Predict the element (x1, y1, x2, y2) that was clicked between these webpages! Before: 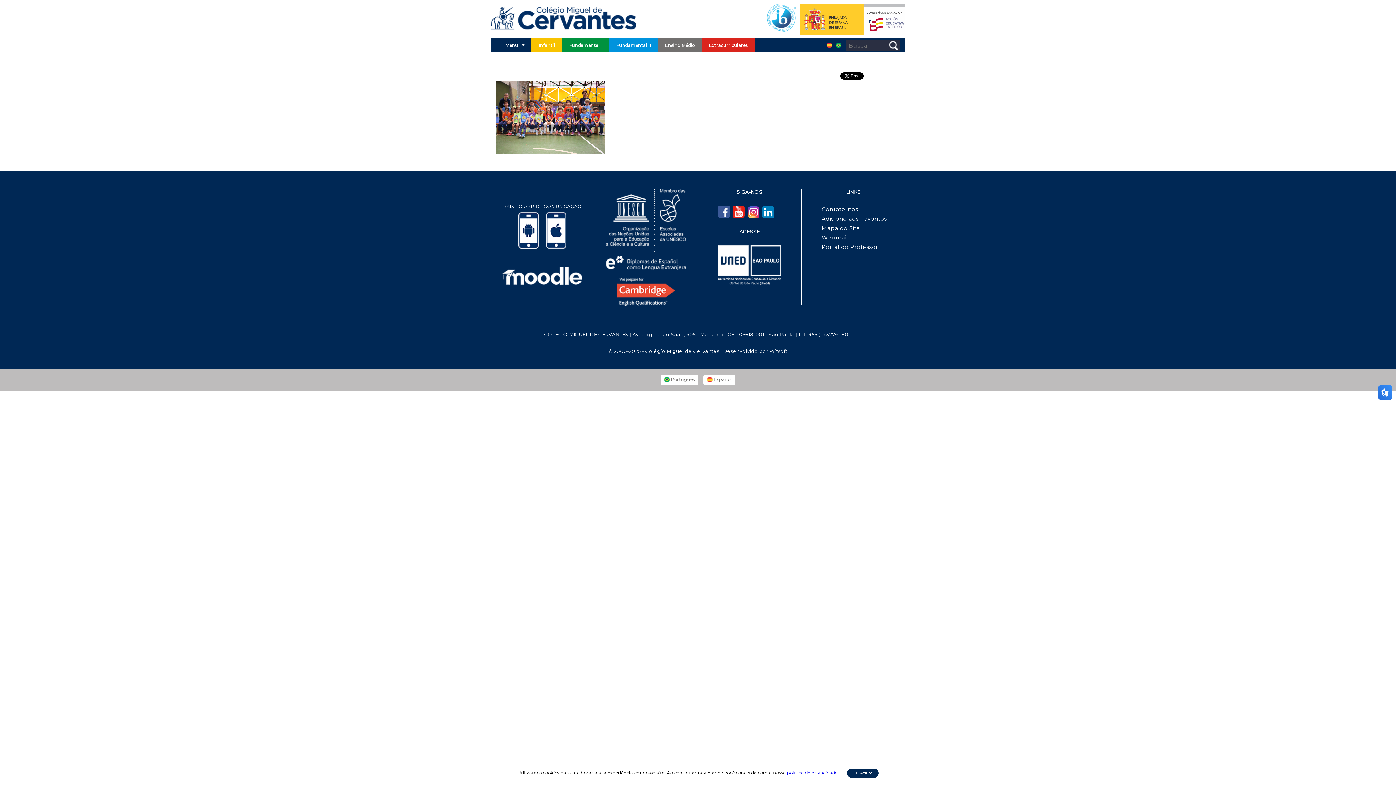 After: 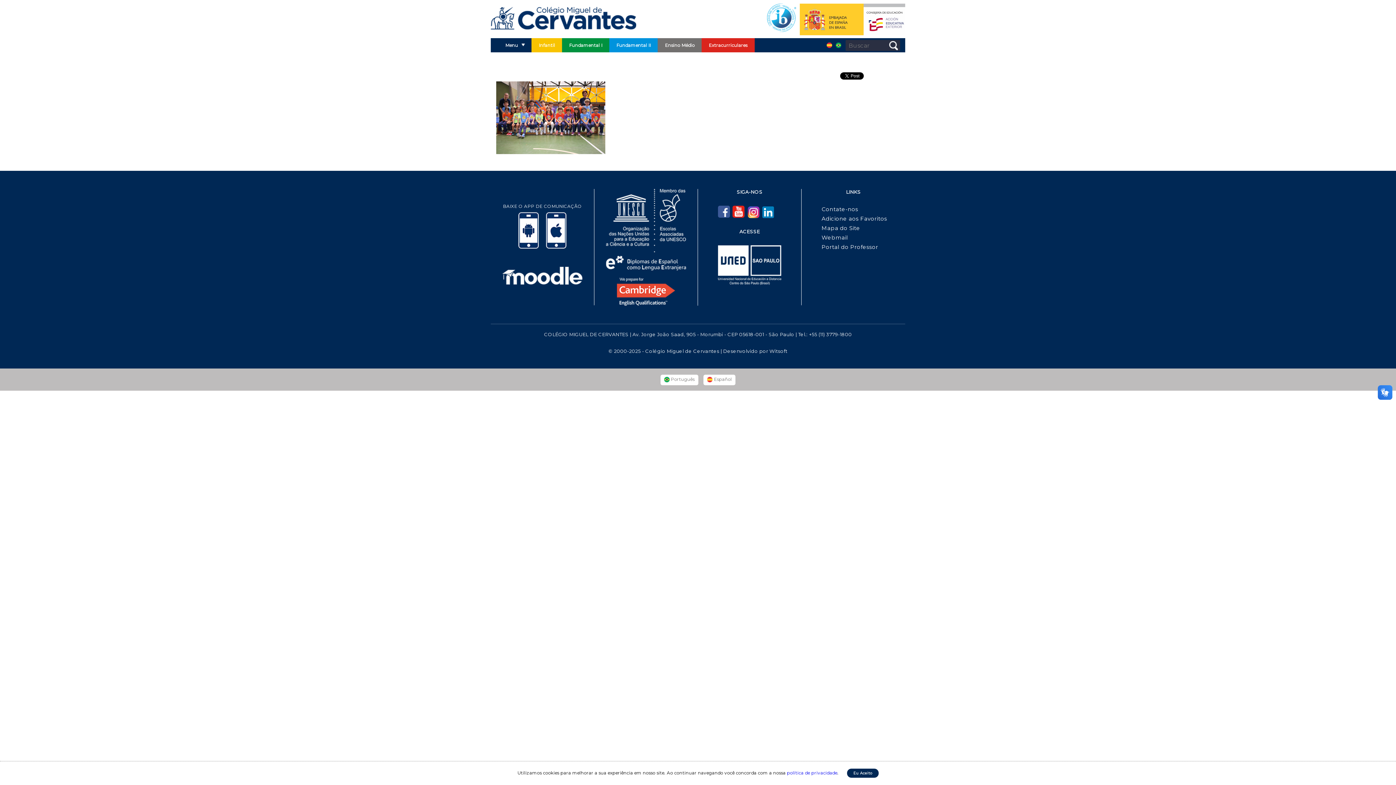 Action: bbox: (761, 205, 773, 217)